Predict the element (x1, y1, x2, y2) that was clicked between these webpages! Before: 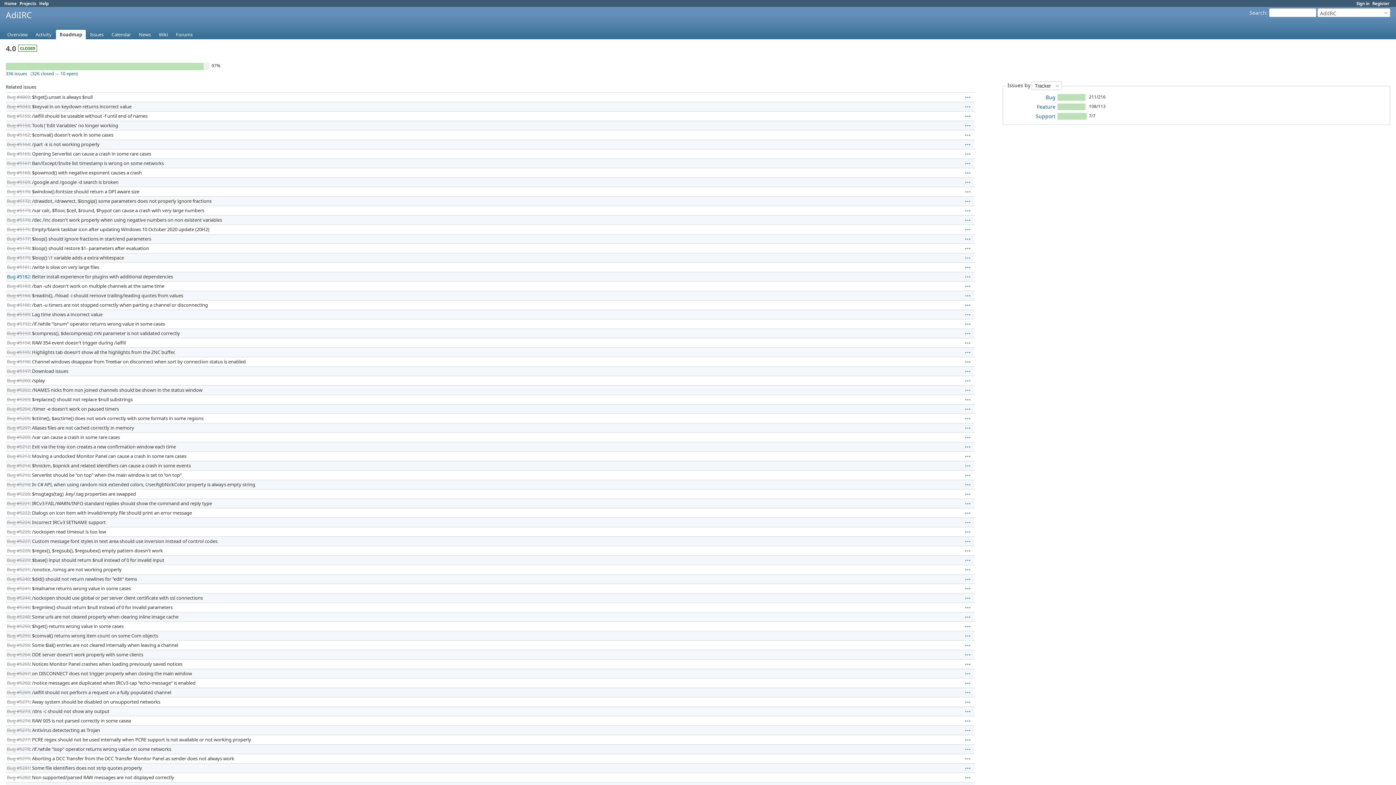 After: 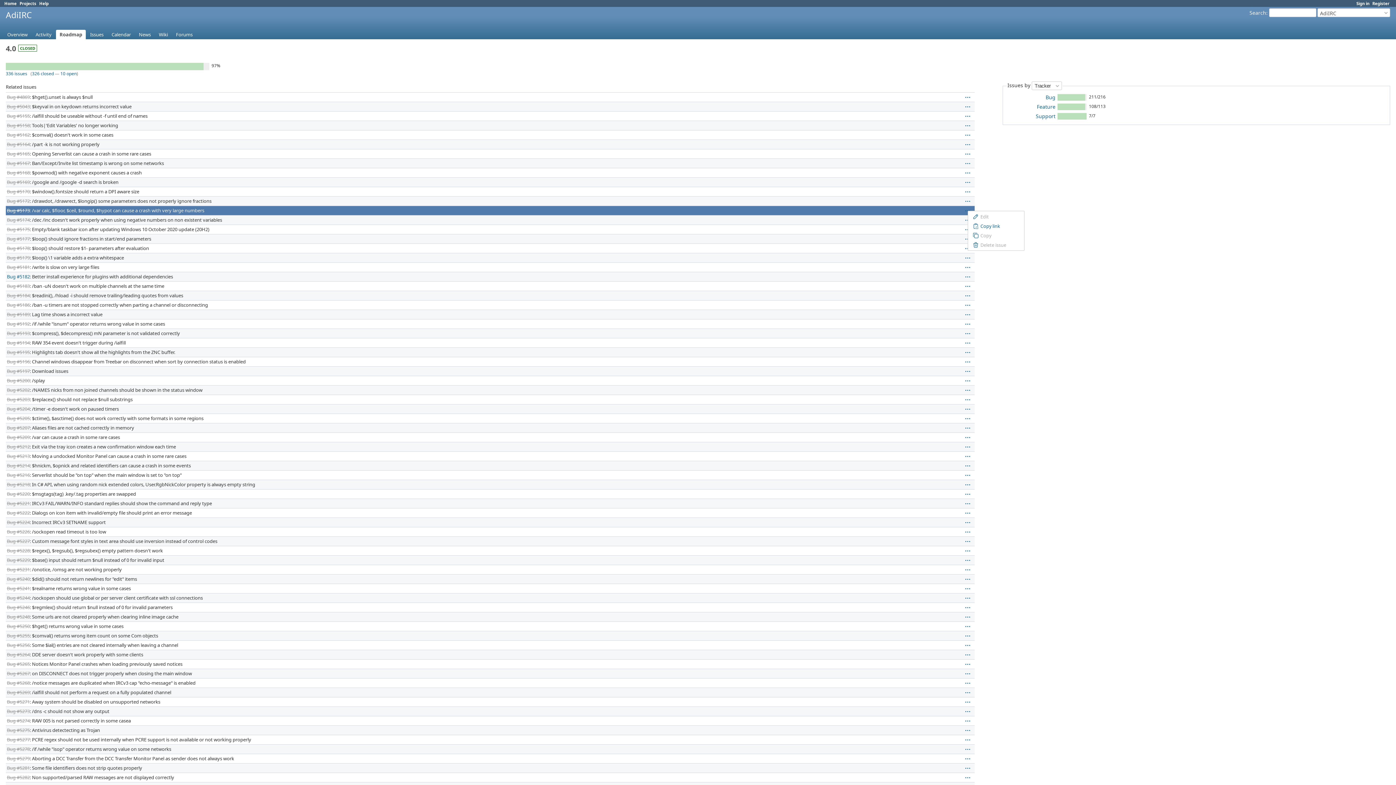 Action: bbox: (964, 207, 971, 214)